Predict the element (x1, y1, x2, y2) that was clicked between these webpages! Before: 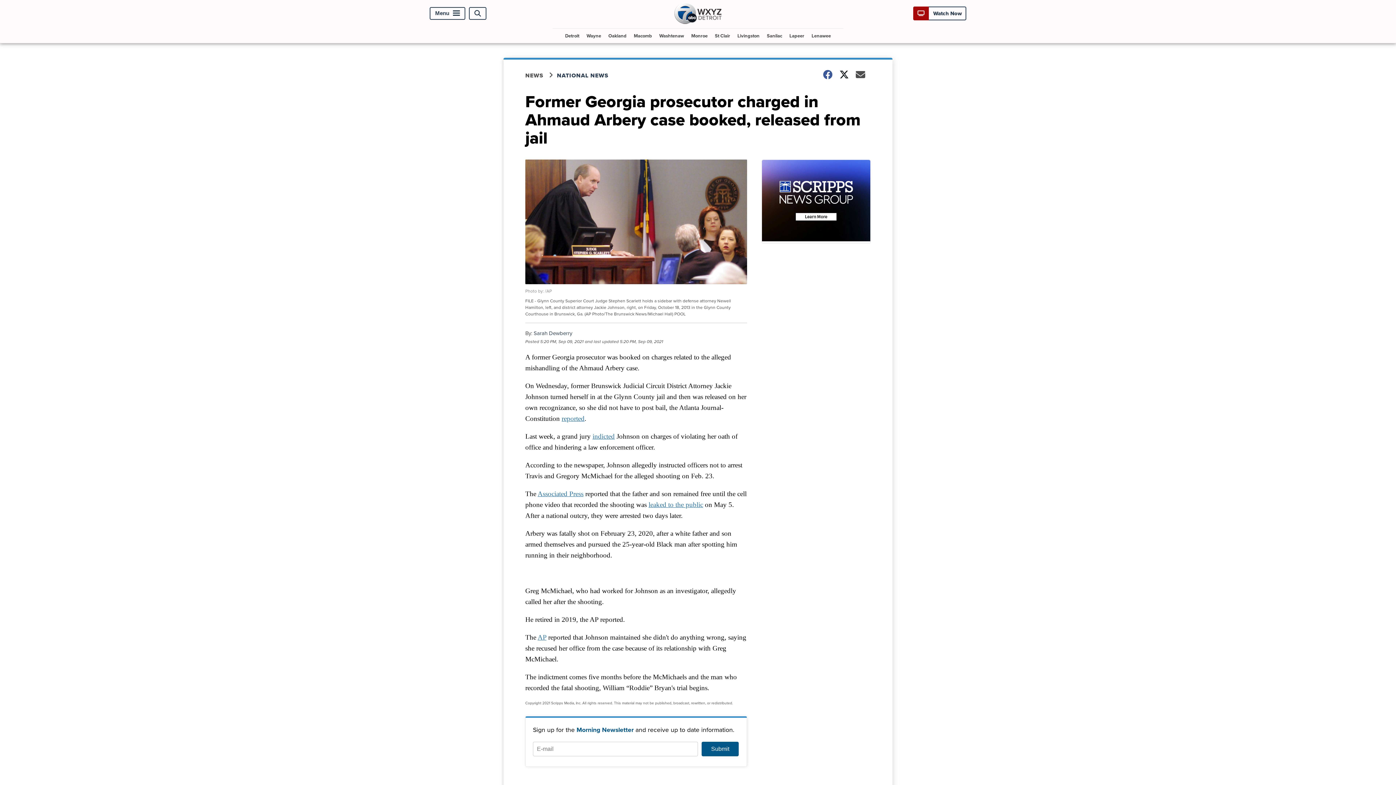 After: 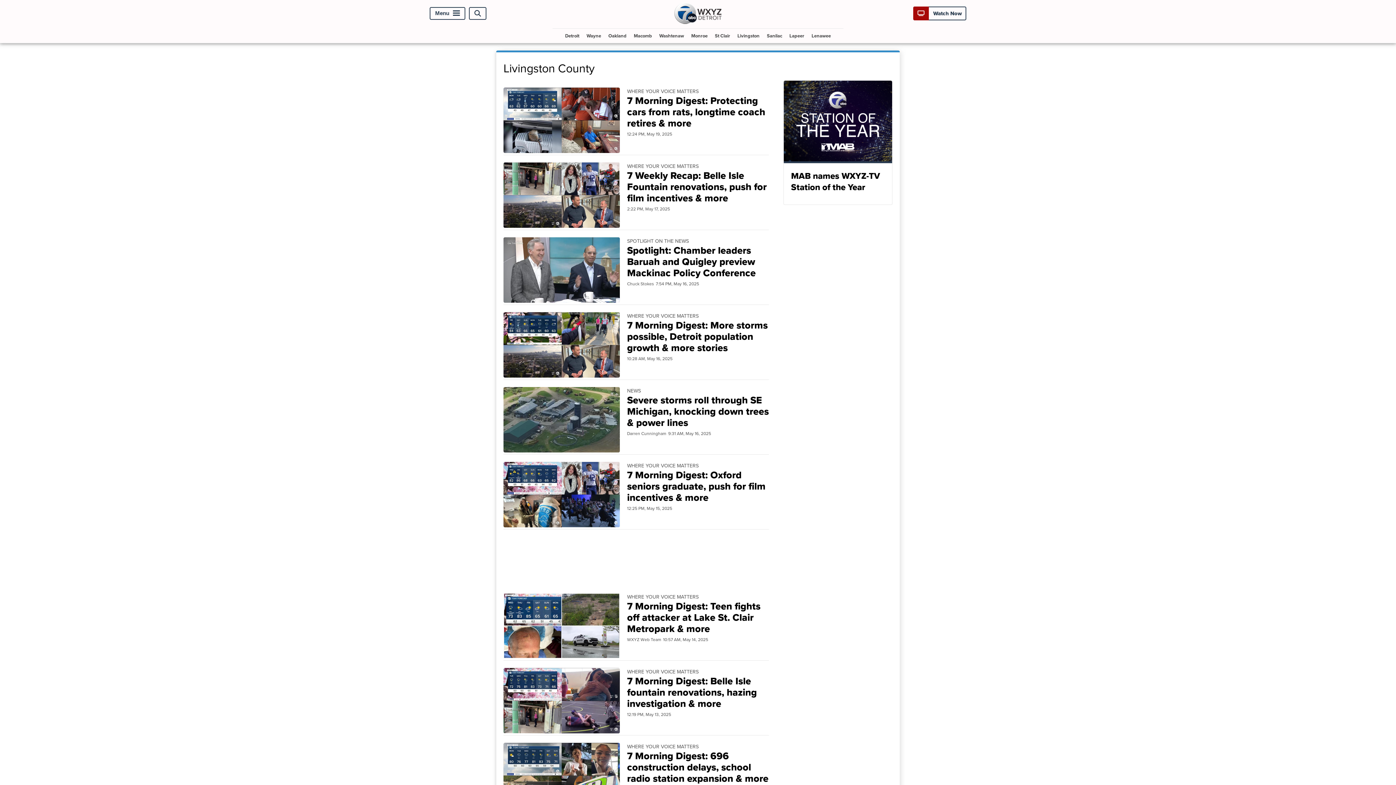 Action: bbox: (734, 28, 762, 42) label: Livingston